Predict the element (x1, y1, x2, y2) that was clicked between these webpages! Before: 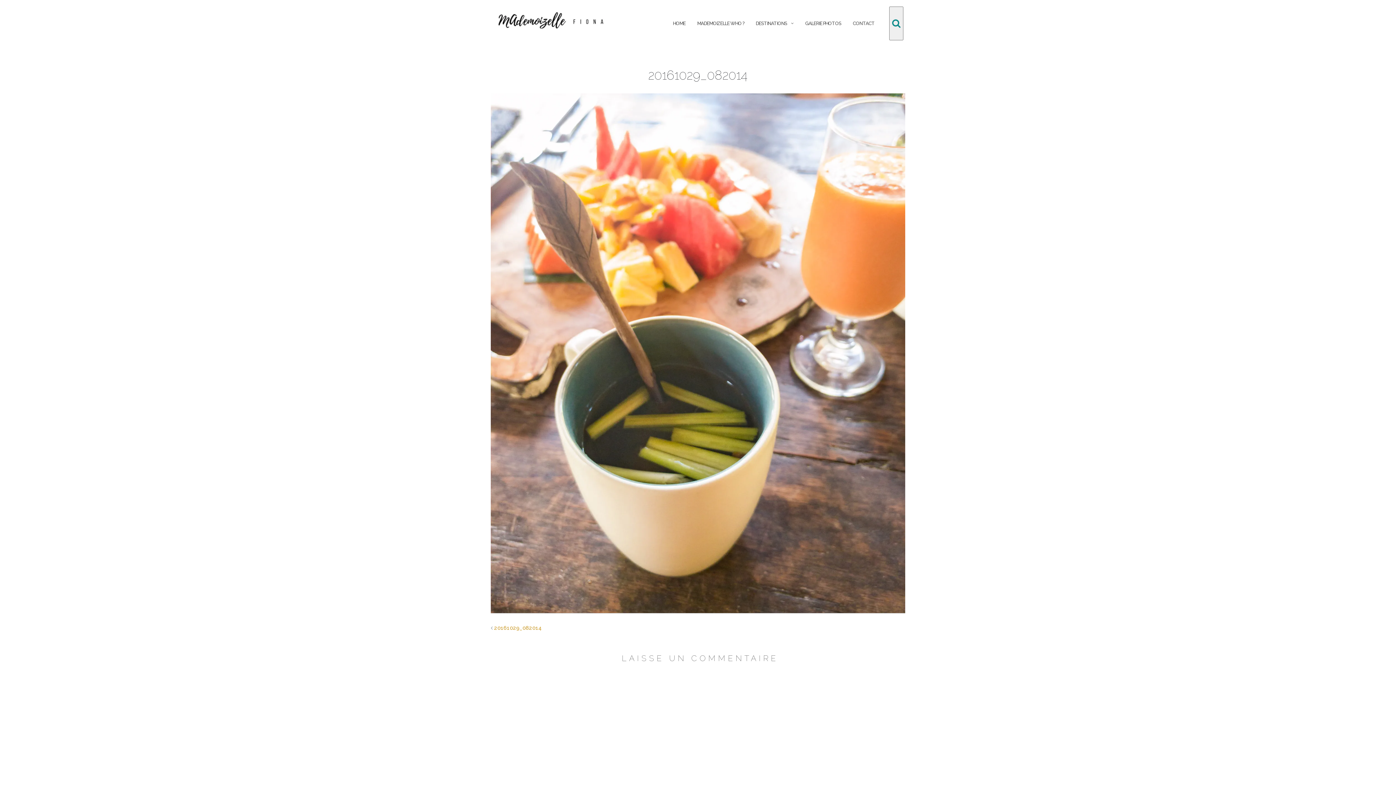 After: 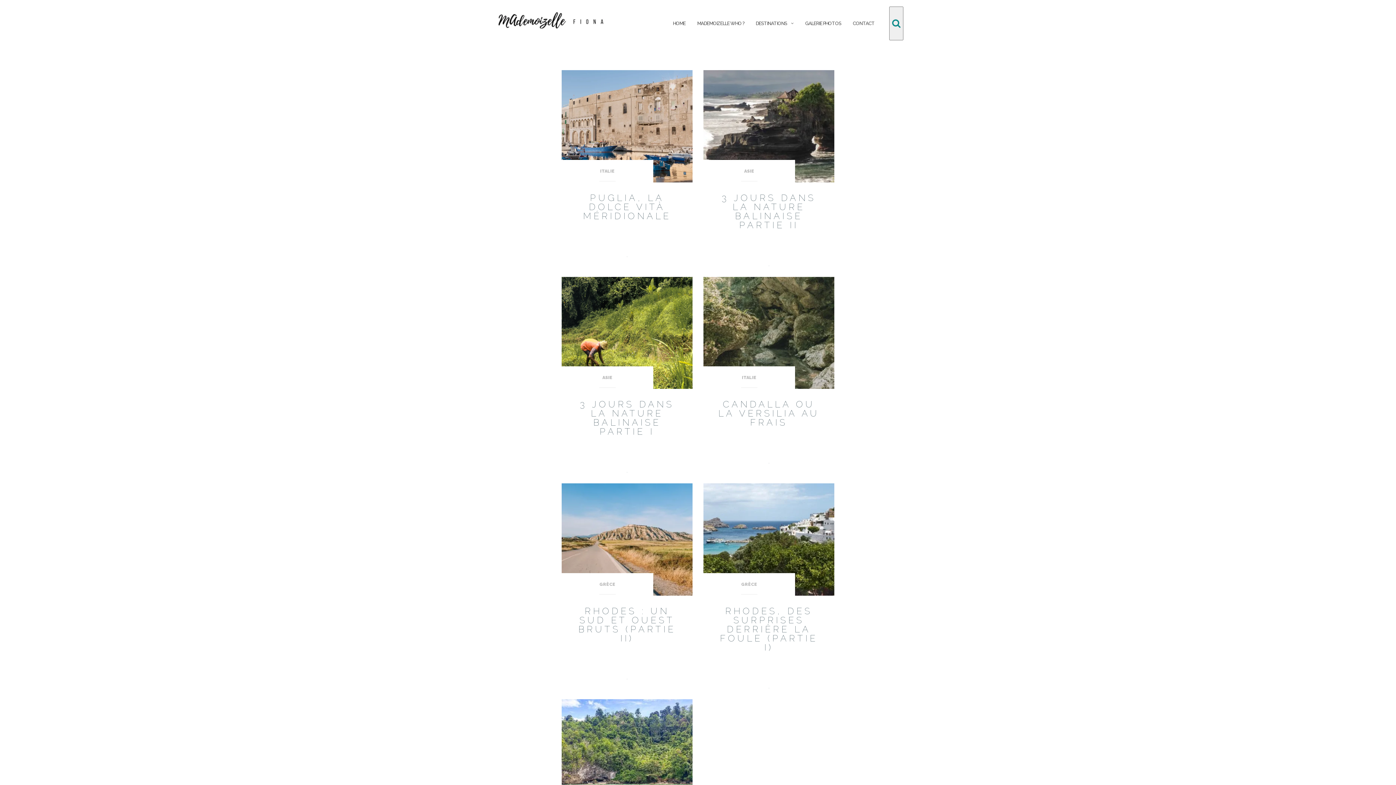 Action: label: DESTINATIONS bbox: (756, 13, 787, 33)